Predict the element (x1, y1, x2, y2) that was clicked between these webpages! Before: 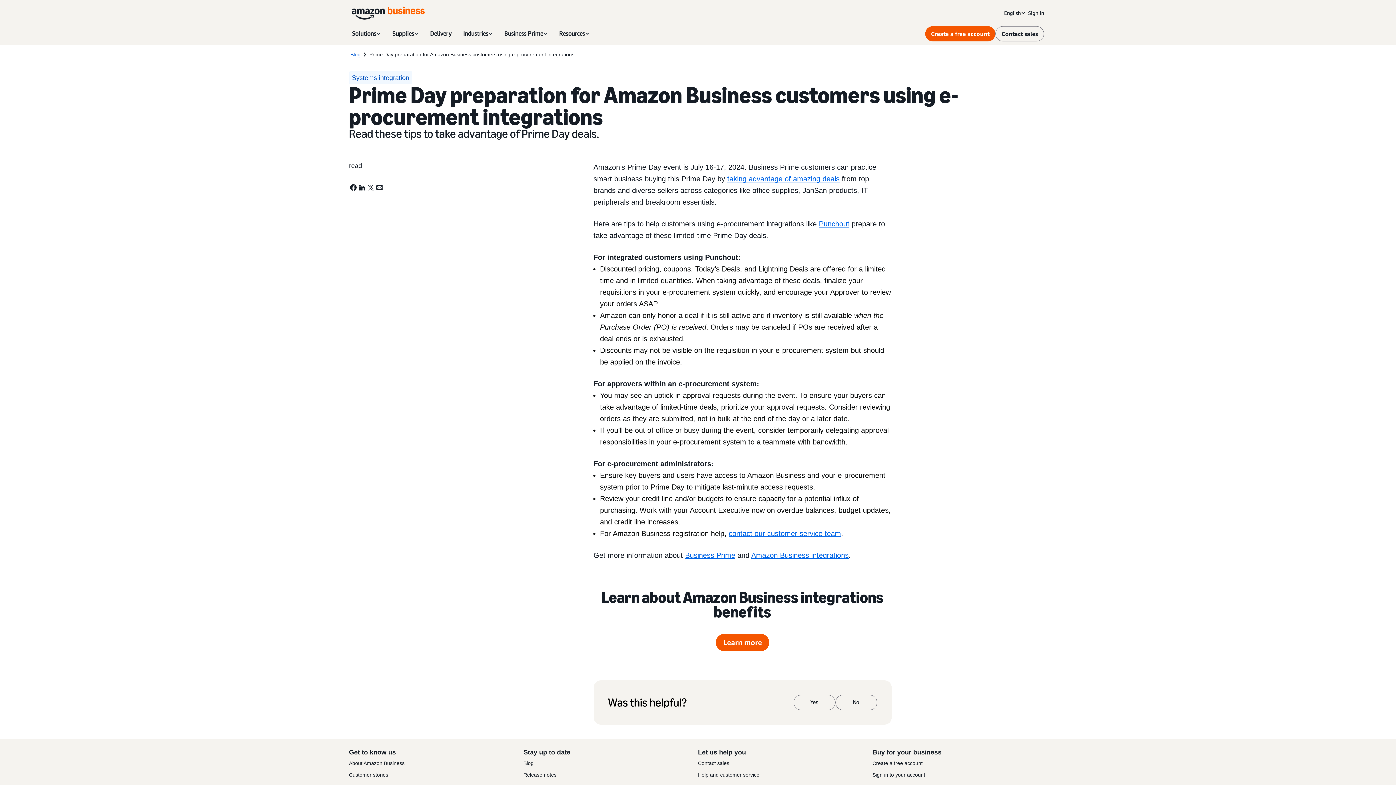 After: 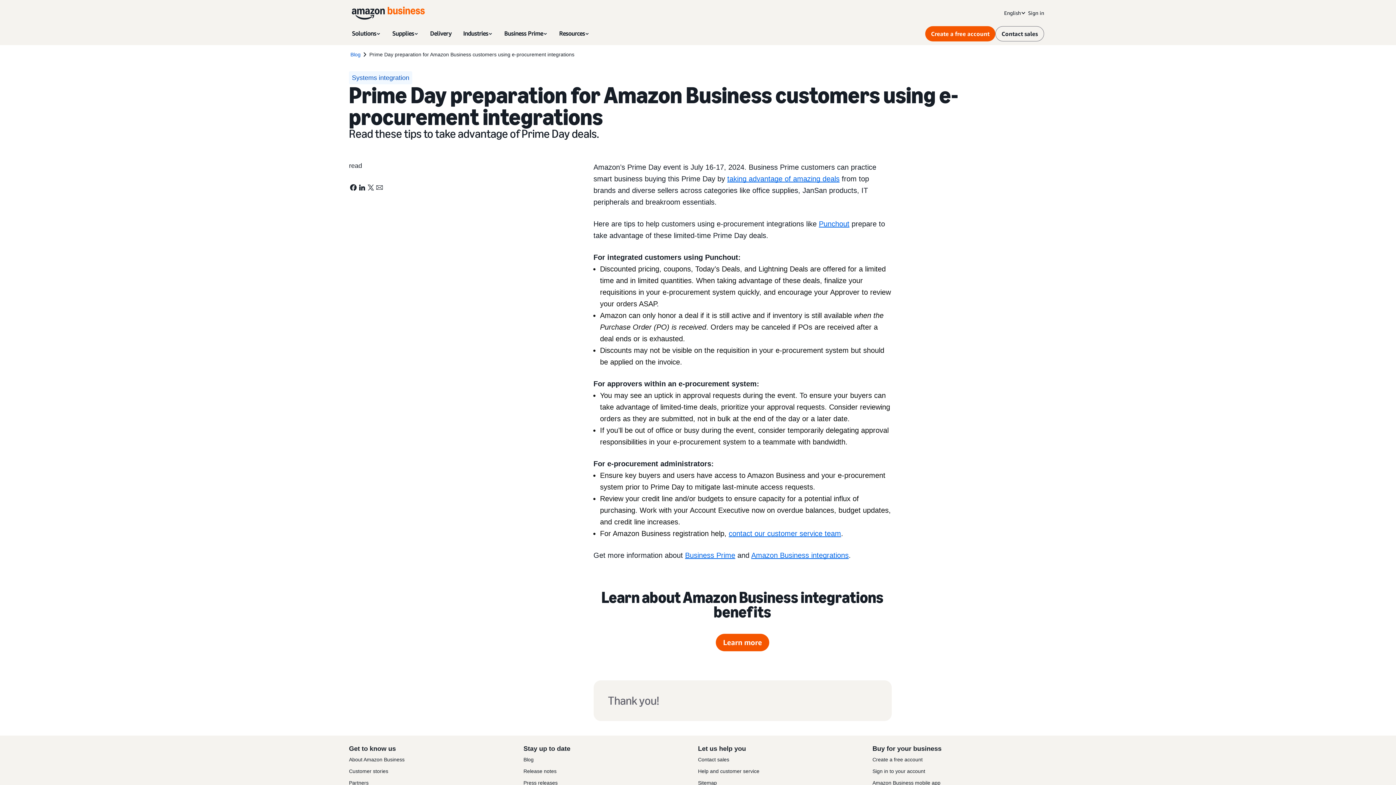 Action: bbox: (835, 695, 877, 710) label: no